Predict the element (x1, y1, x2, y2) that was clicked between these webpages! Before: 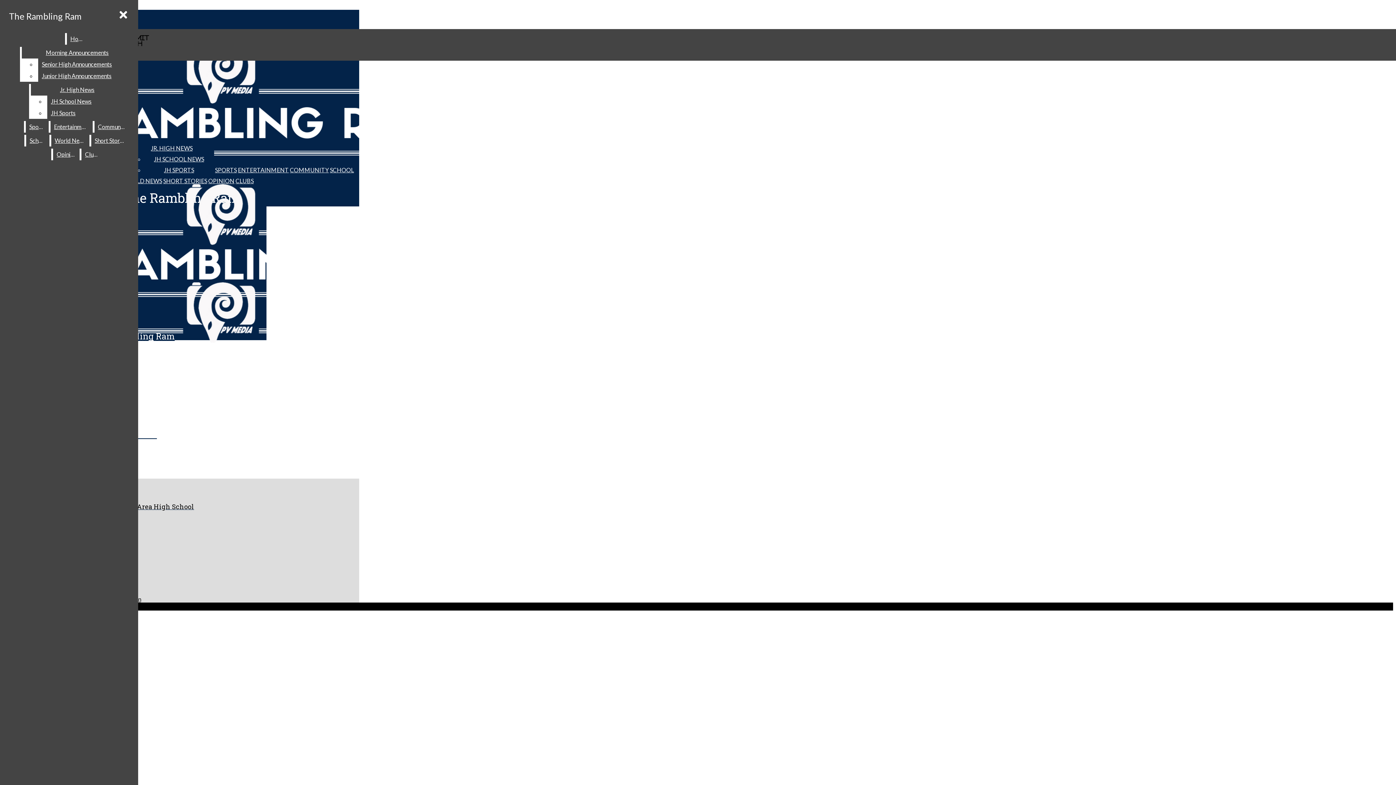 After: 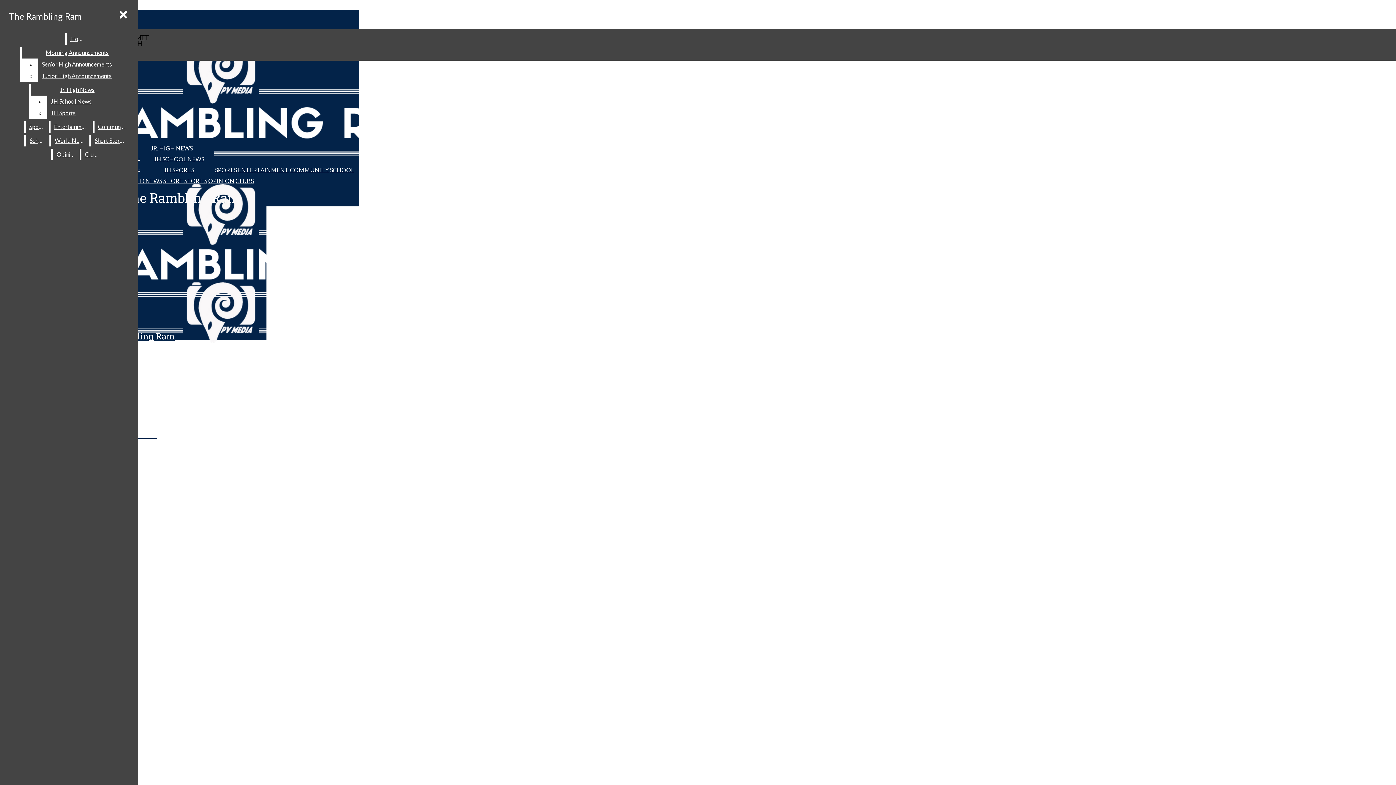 Action: bbox: (26, 134, 48, 146) label: School